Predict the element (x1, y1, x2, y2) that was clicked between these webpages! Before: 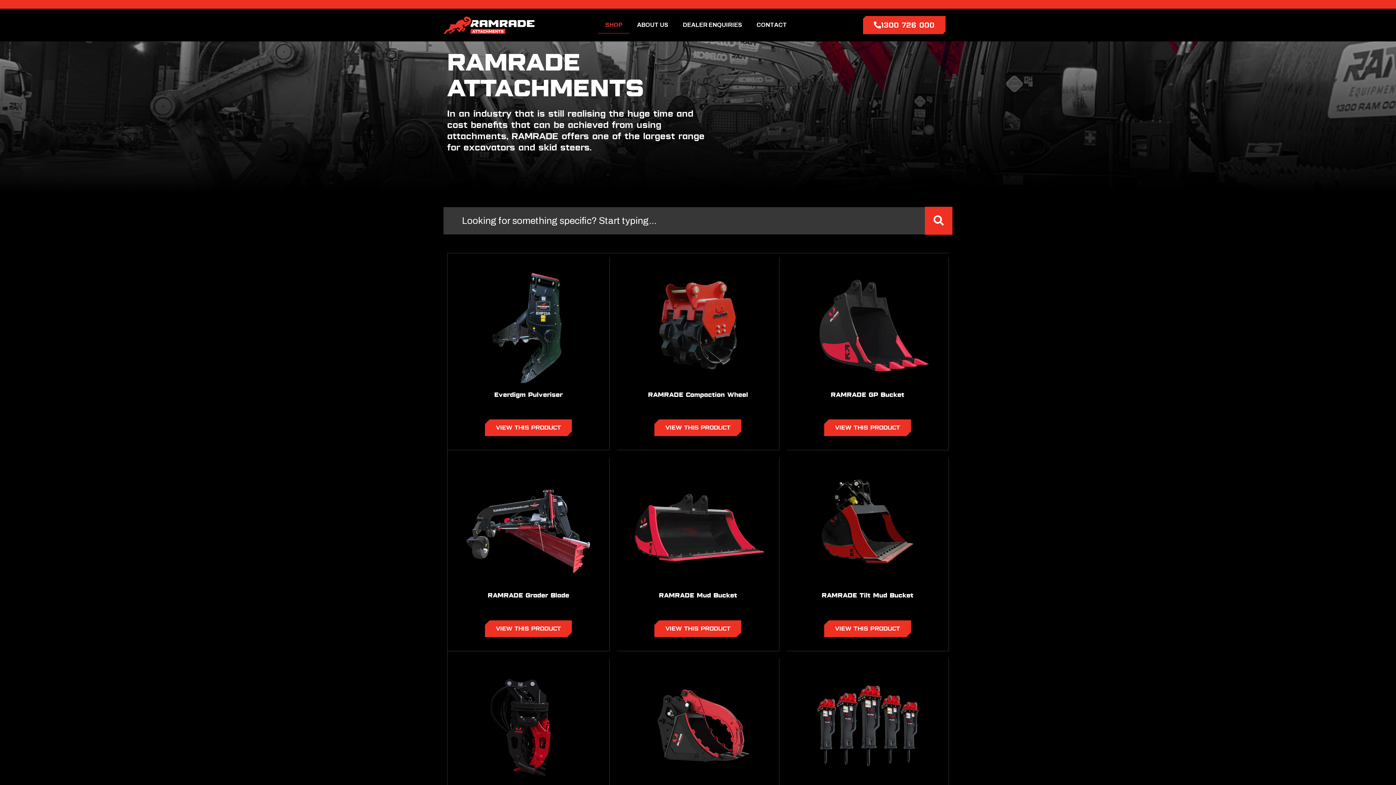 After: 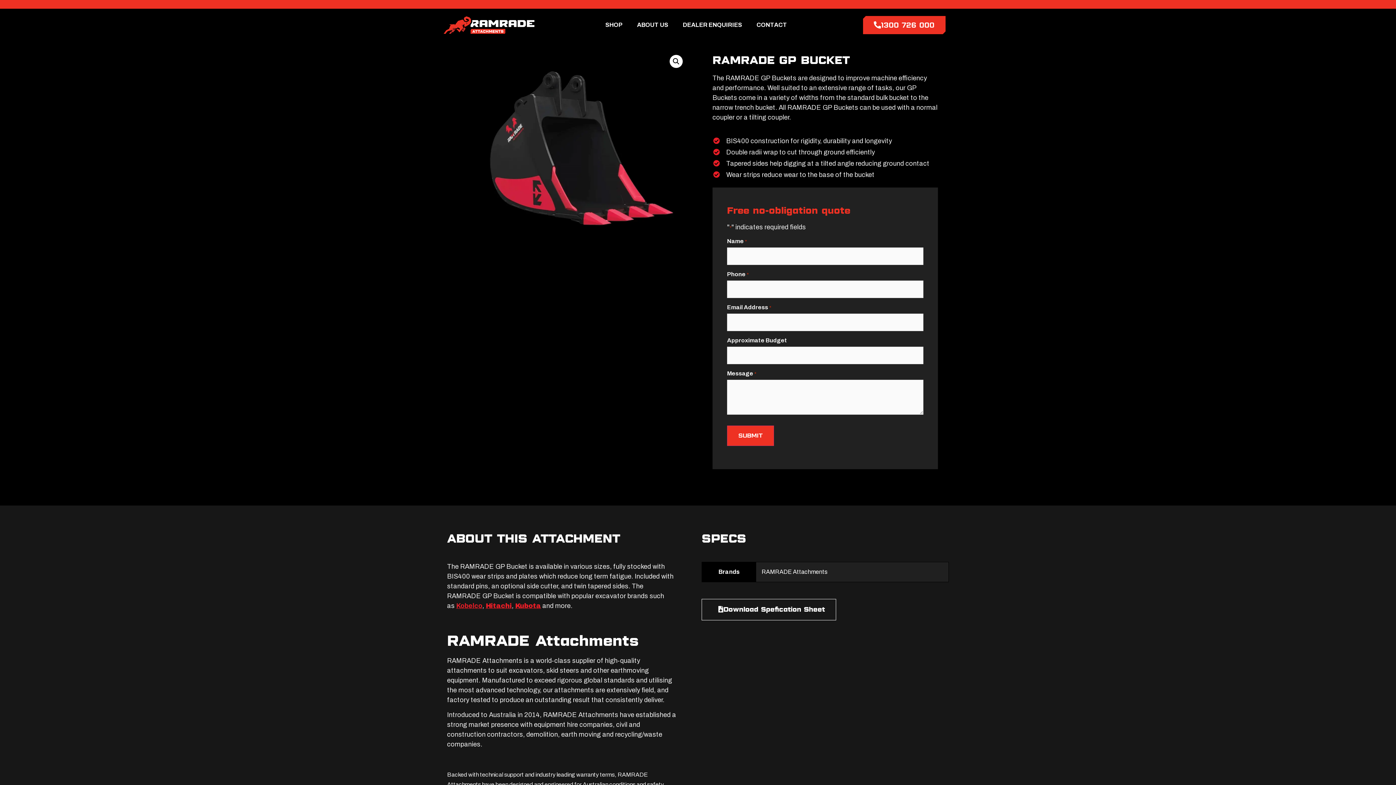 Action: bbox: (831, 390, 904, 398) label: RAMRADE GP Bucket